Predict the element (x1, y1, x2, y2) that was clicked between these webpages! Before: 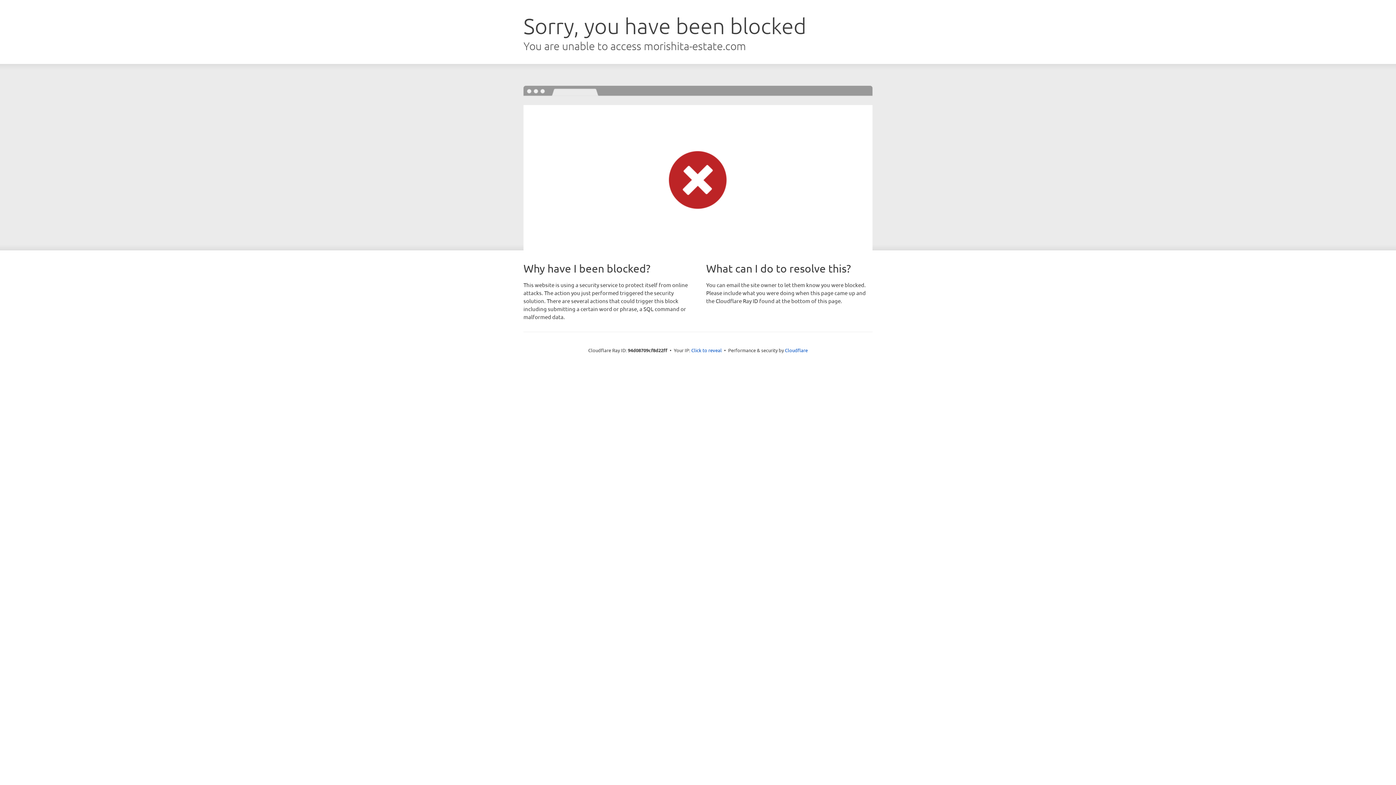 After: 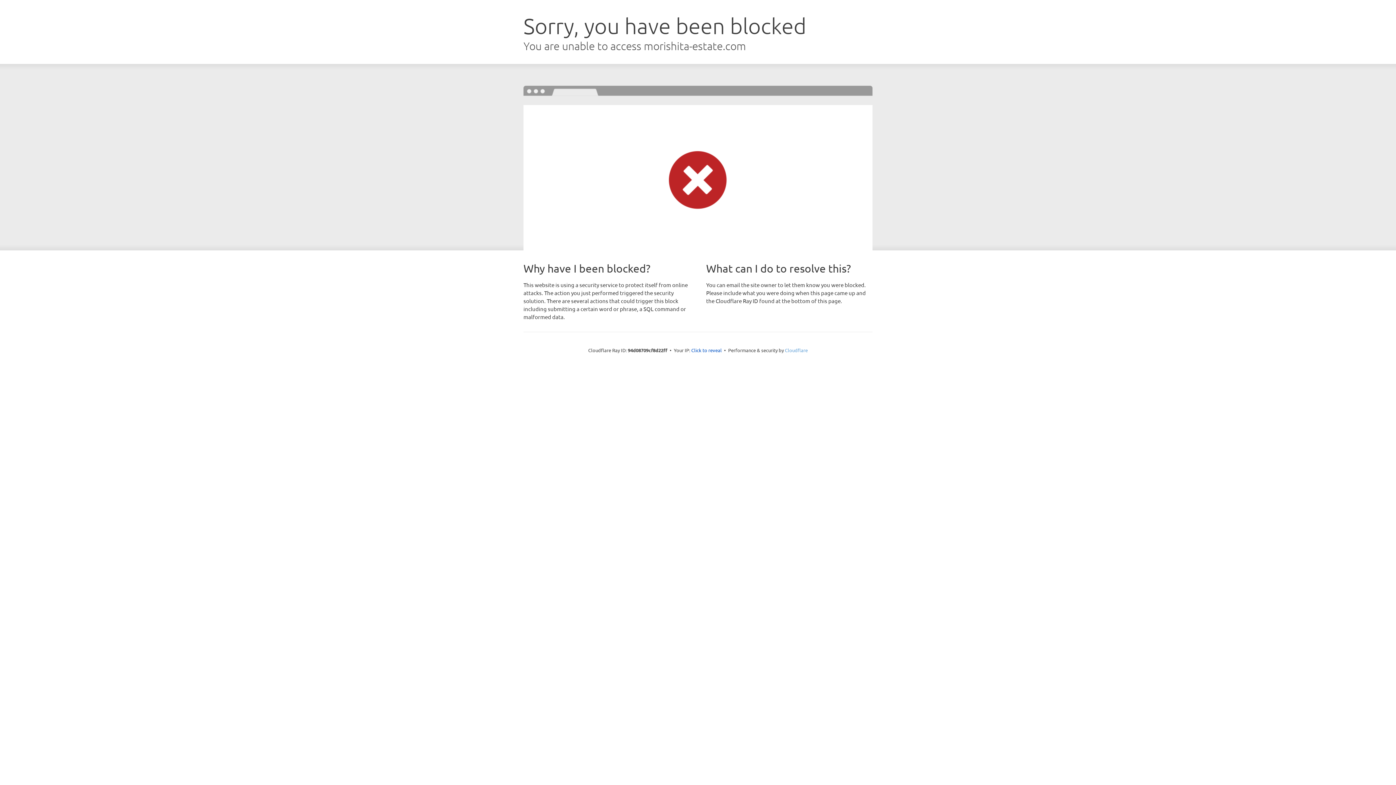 Action: bbox: (785, 347, 808, 353) label: Cloudflare